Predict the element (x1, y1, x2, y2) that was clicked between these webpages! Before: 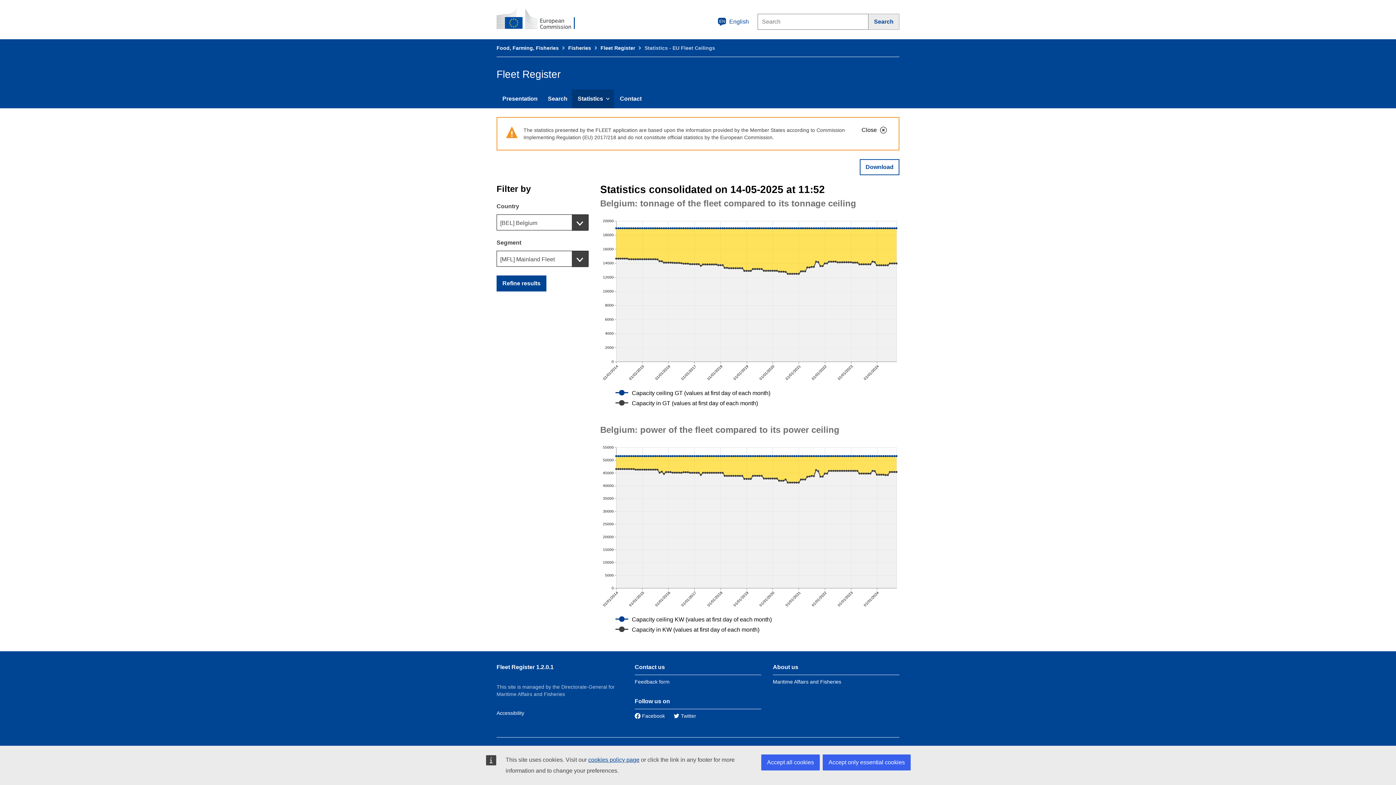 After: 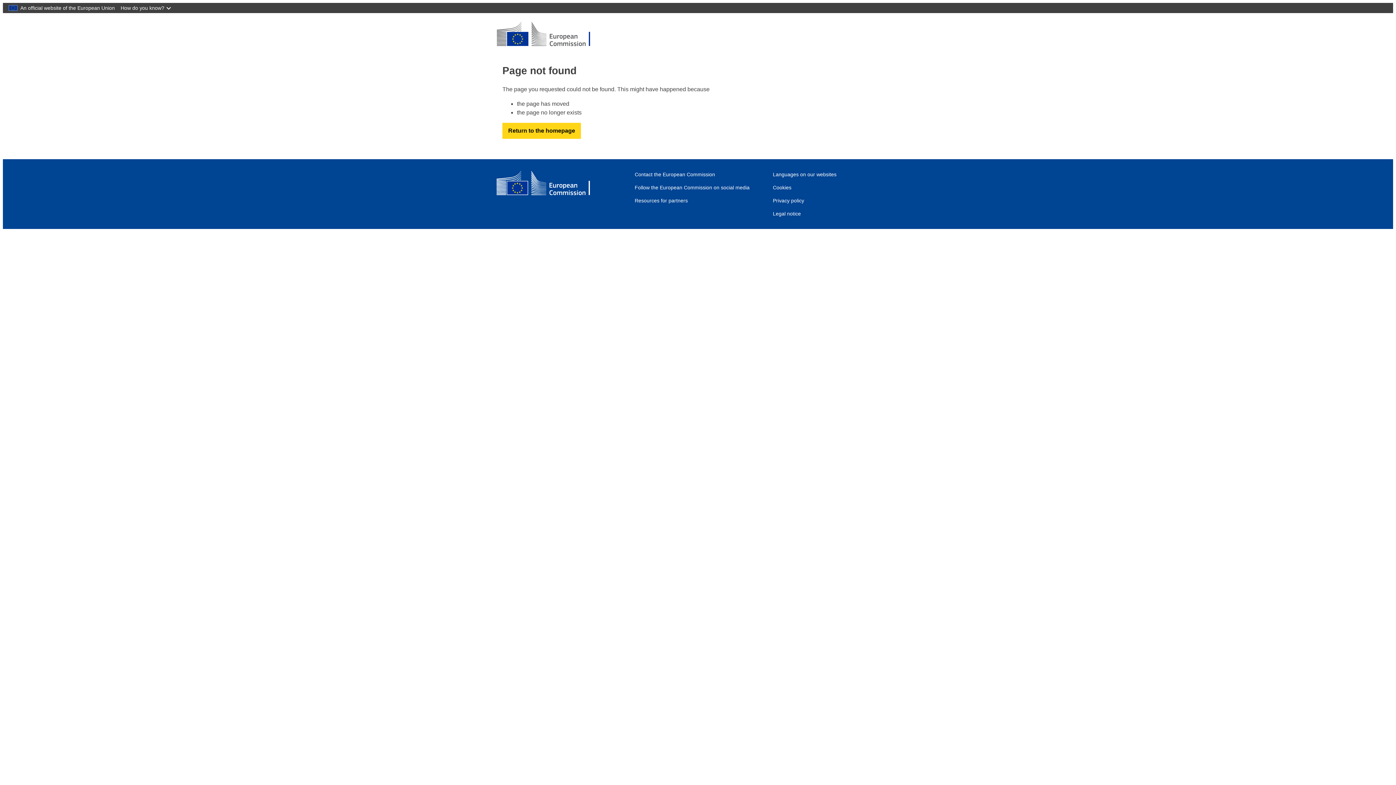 Action: bbox: (588, 757, 639, 763) label: cookies policy page